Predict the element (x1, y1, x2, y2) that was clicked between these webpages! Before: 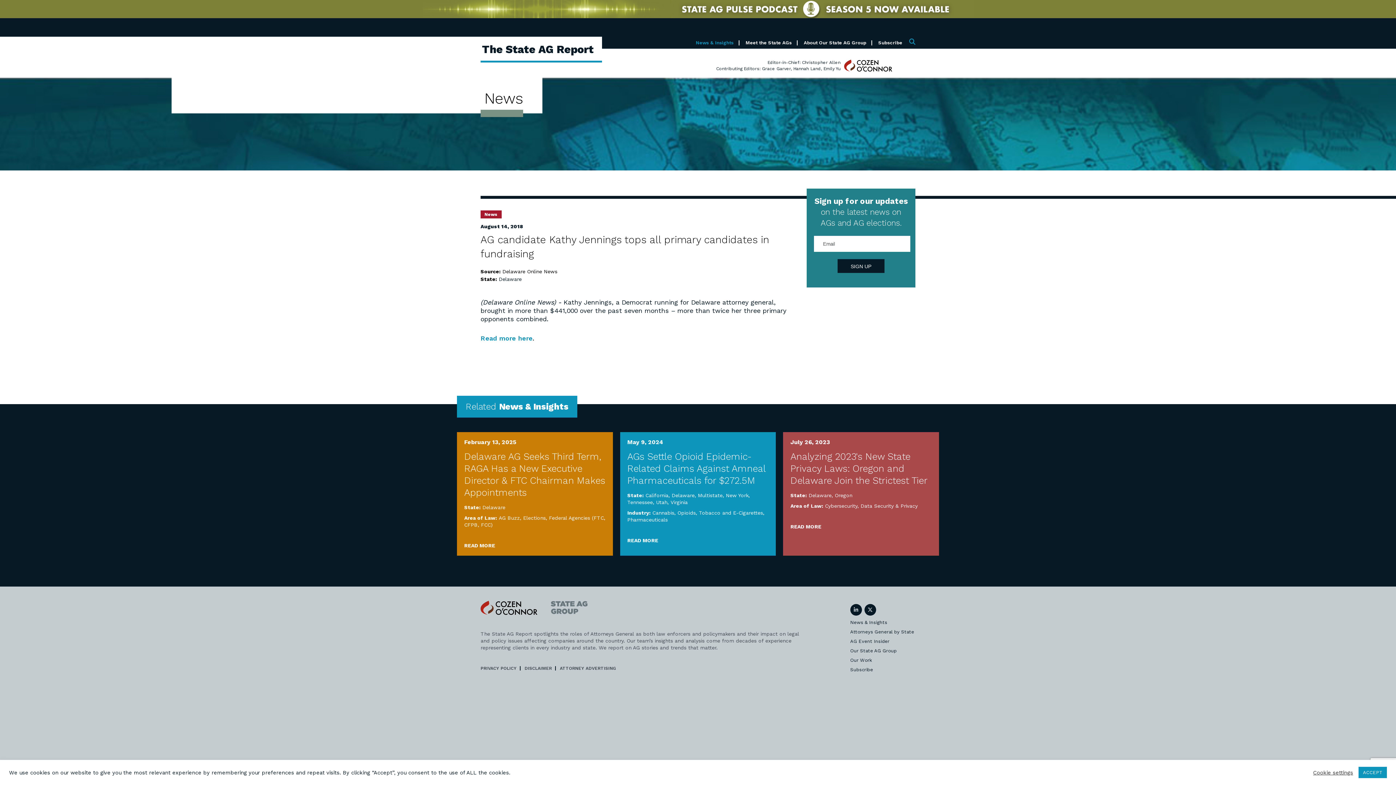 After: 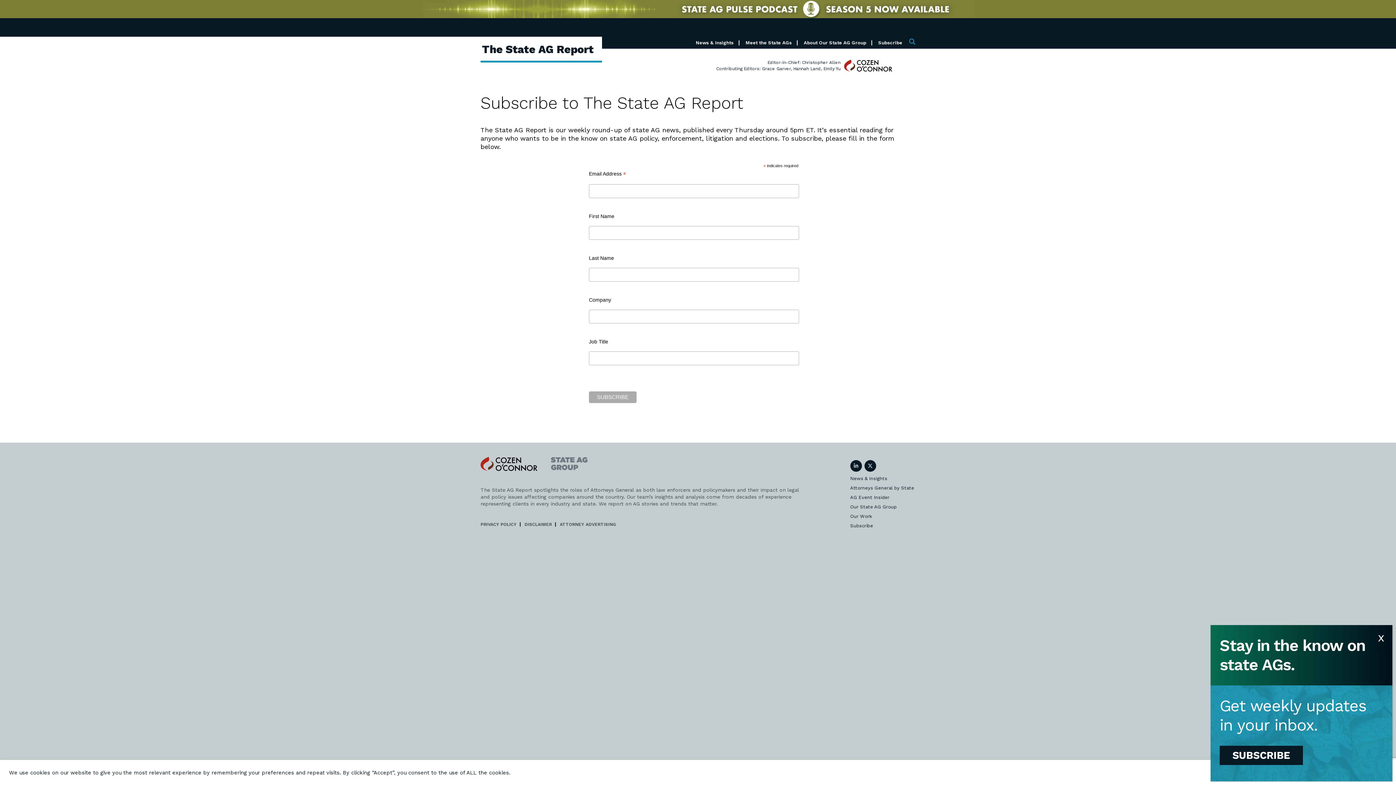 Action: label: Subscribe bbox: (850, 667, 873, 672)